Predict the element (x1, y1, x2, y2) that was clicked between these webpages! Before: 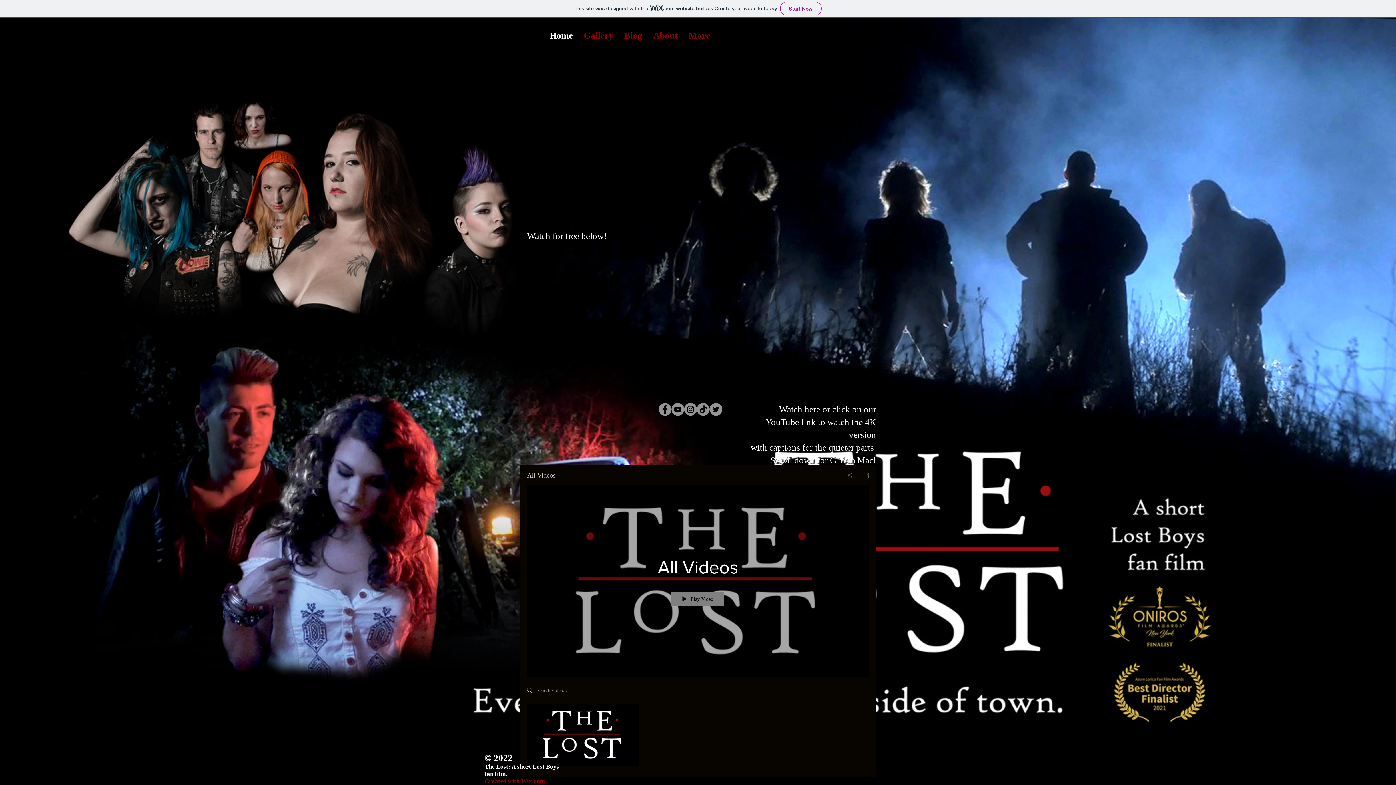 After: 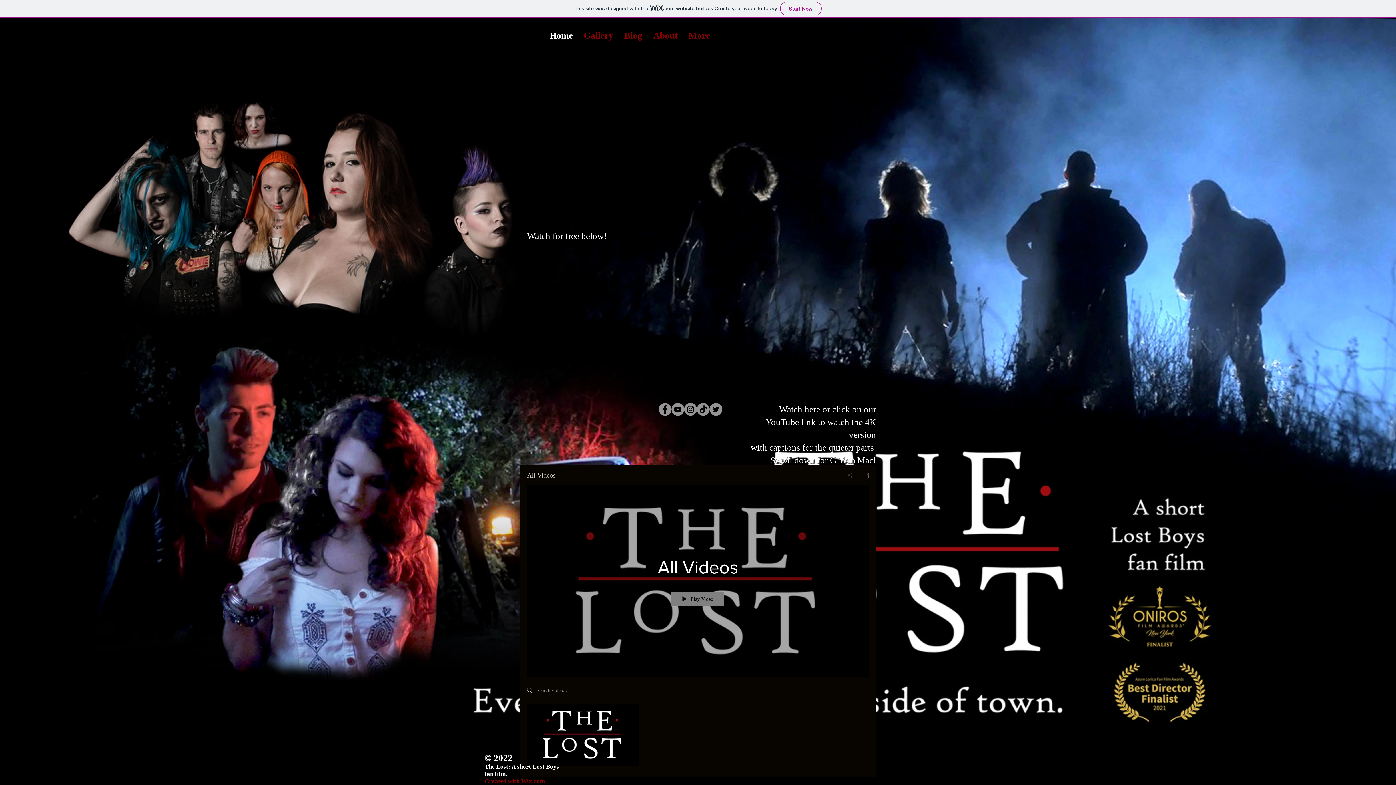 Action: label: Share bbox: (840, 471, 860, 479)